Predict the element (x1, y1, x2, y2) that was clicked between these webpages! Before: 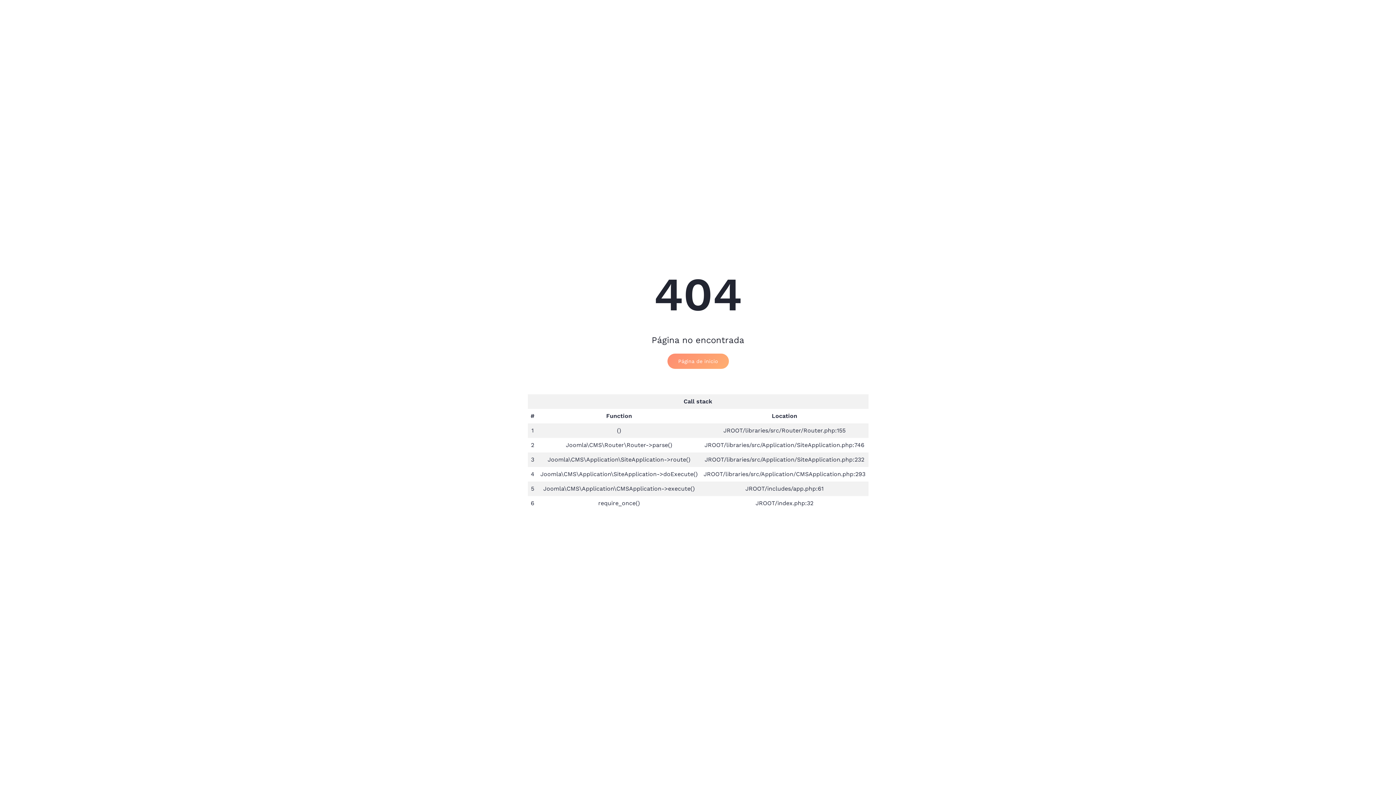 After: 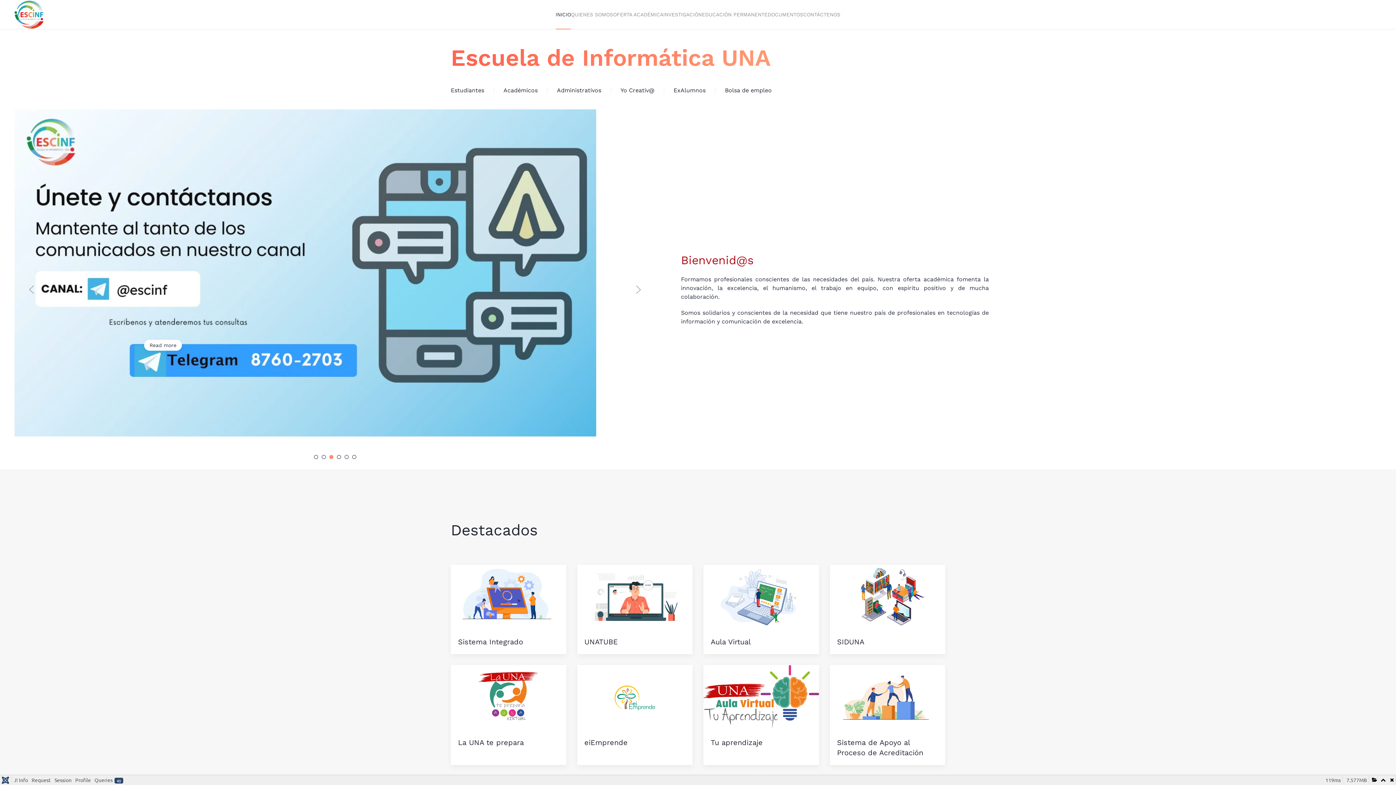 Action: bbox: (667, 353, 728, 368) label: Página de inicio